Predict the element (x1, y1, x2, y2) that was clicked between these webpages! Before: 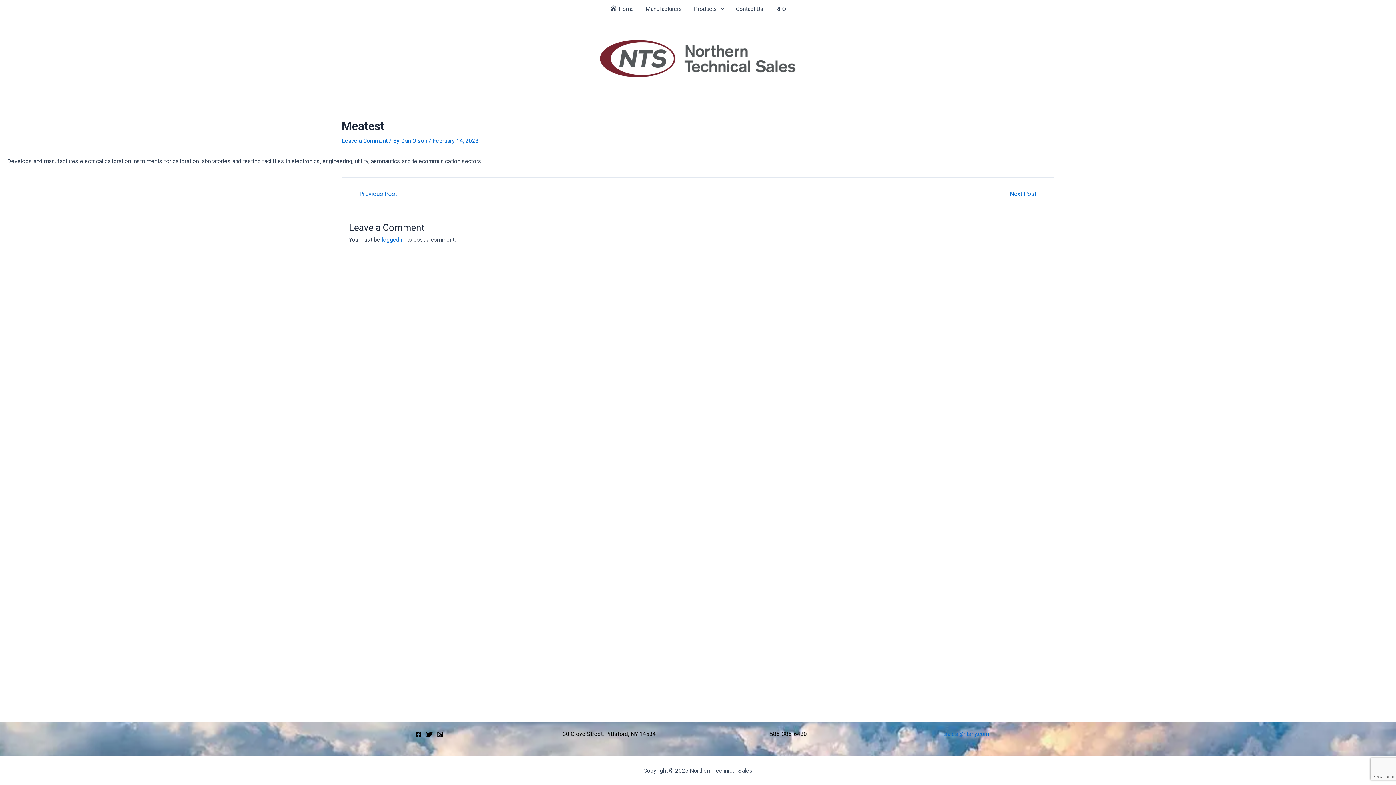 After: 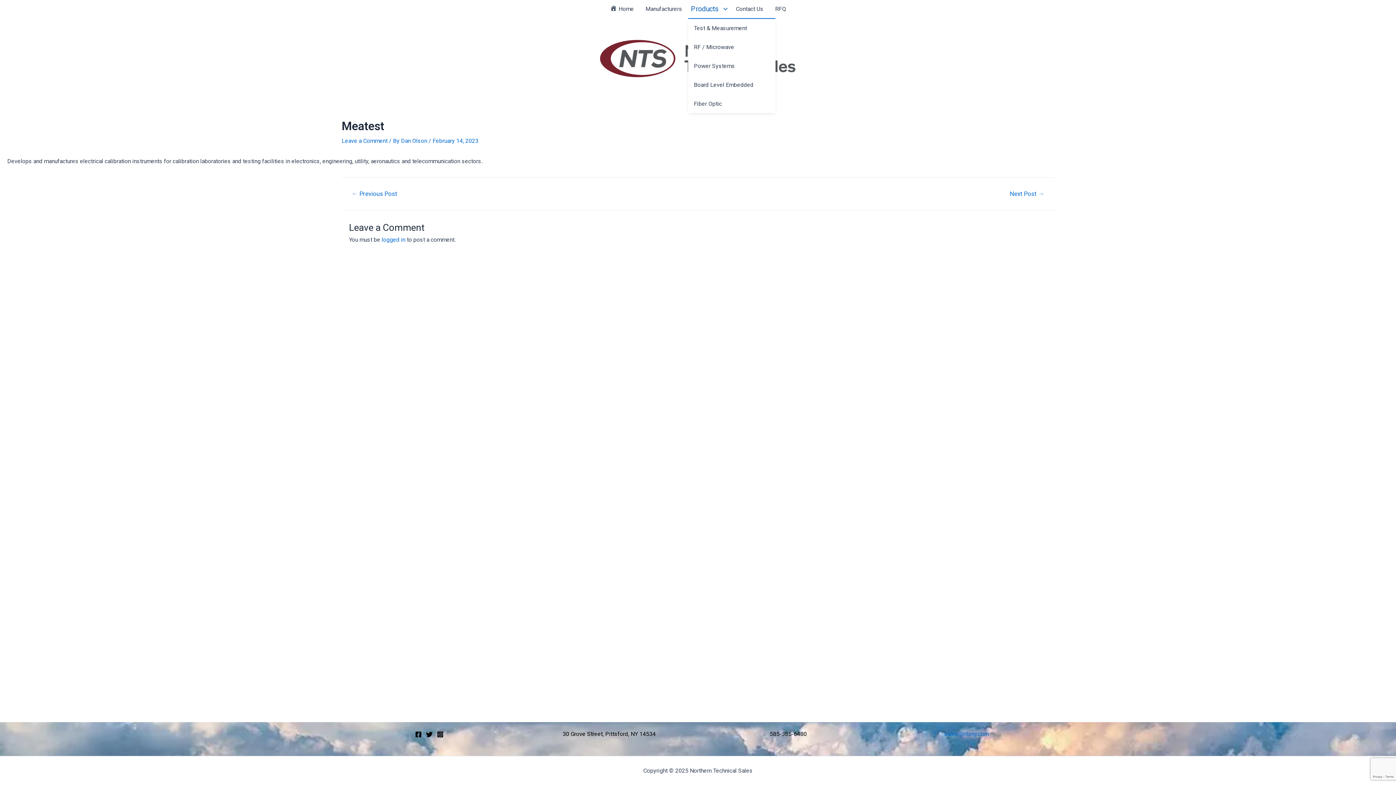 Action: bbox: (688, 0, 730, 18) label: Products